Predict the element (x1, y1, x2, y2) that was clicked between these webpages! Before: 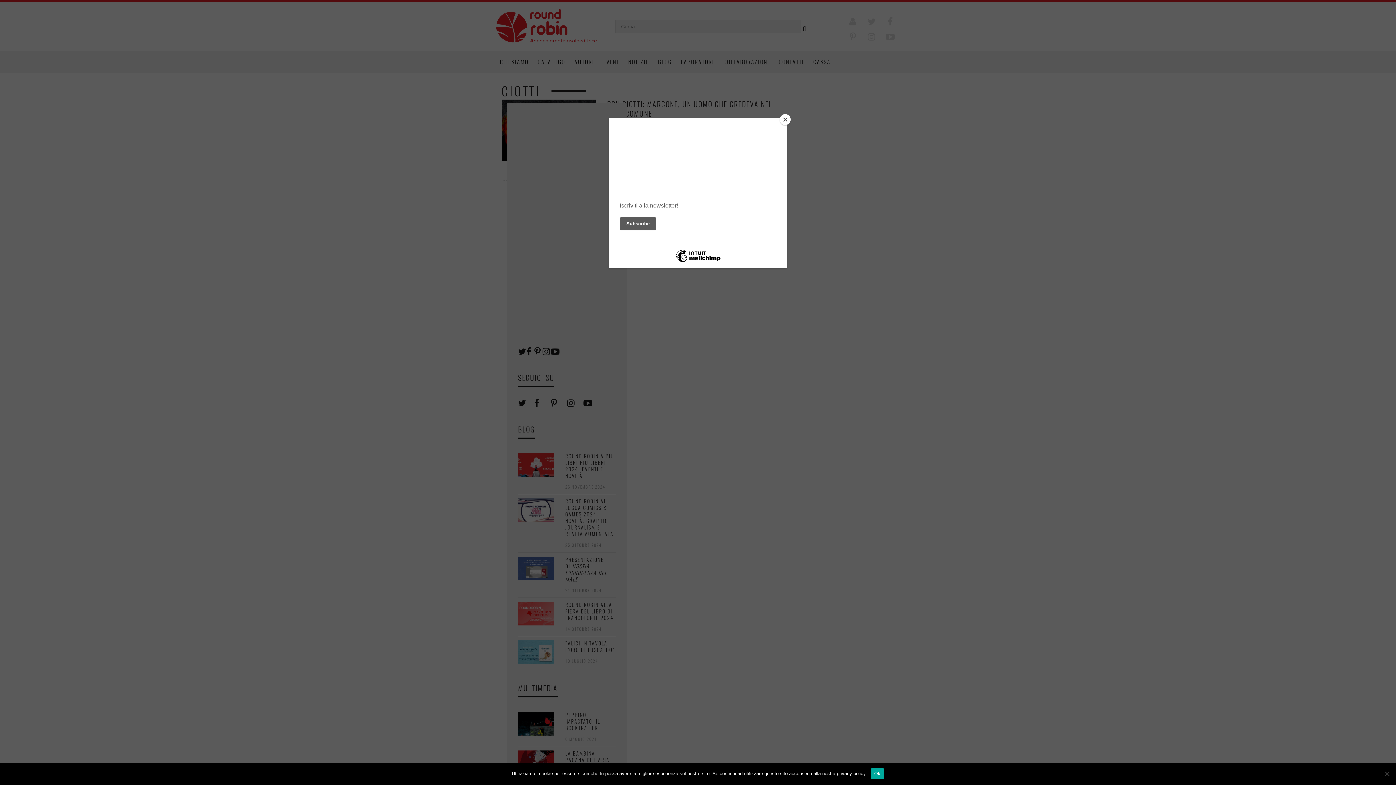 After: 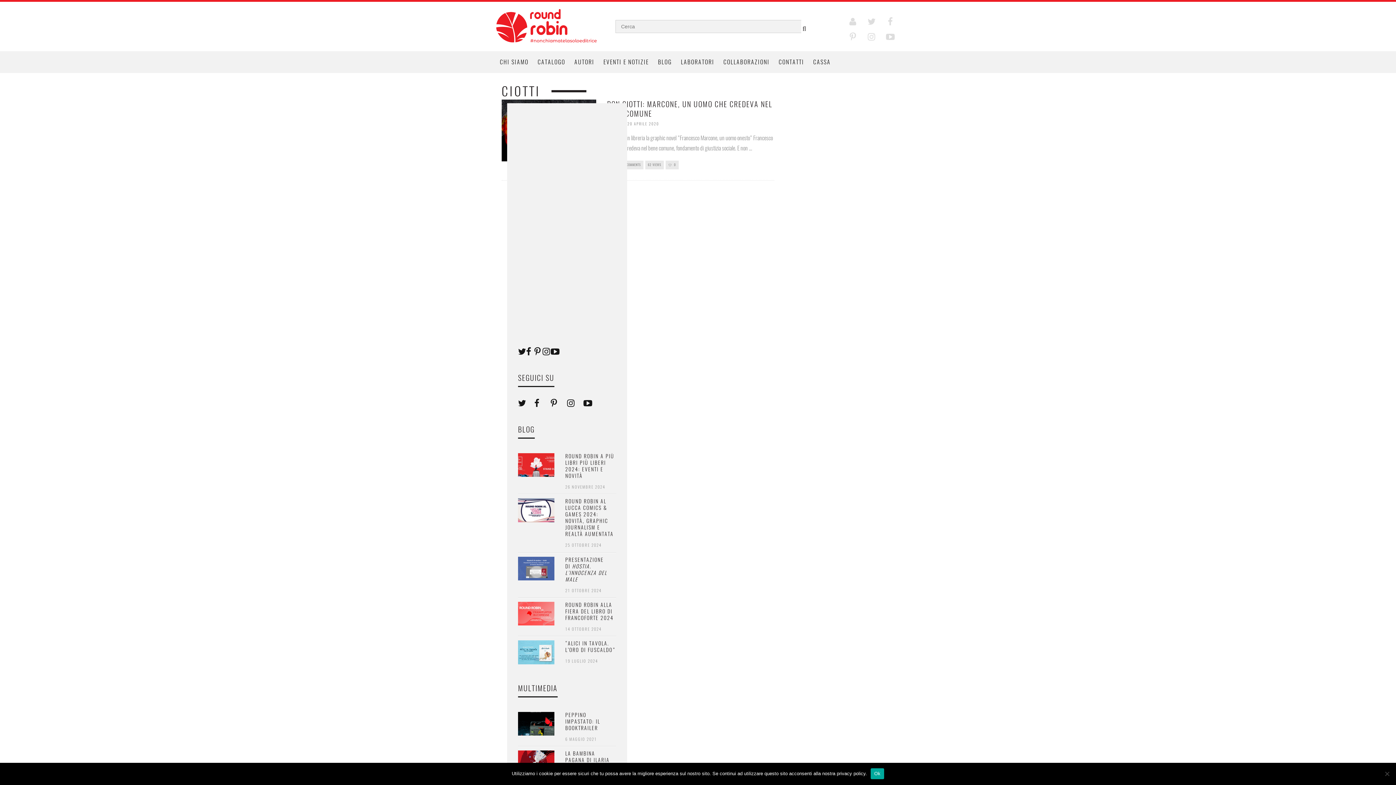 Action: bbox: (780, 114, 790, 125) label: Close